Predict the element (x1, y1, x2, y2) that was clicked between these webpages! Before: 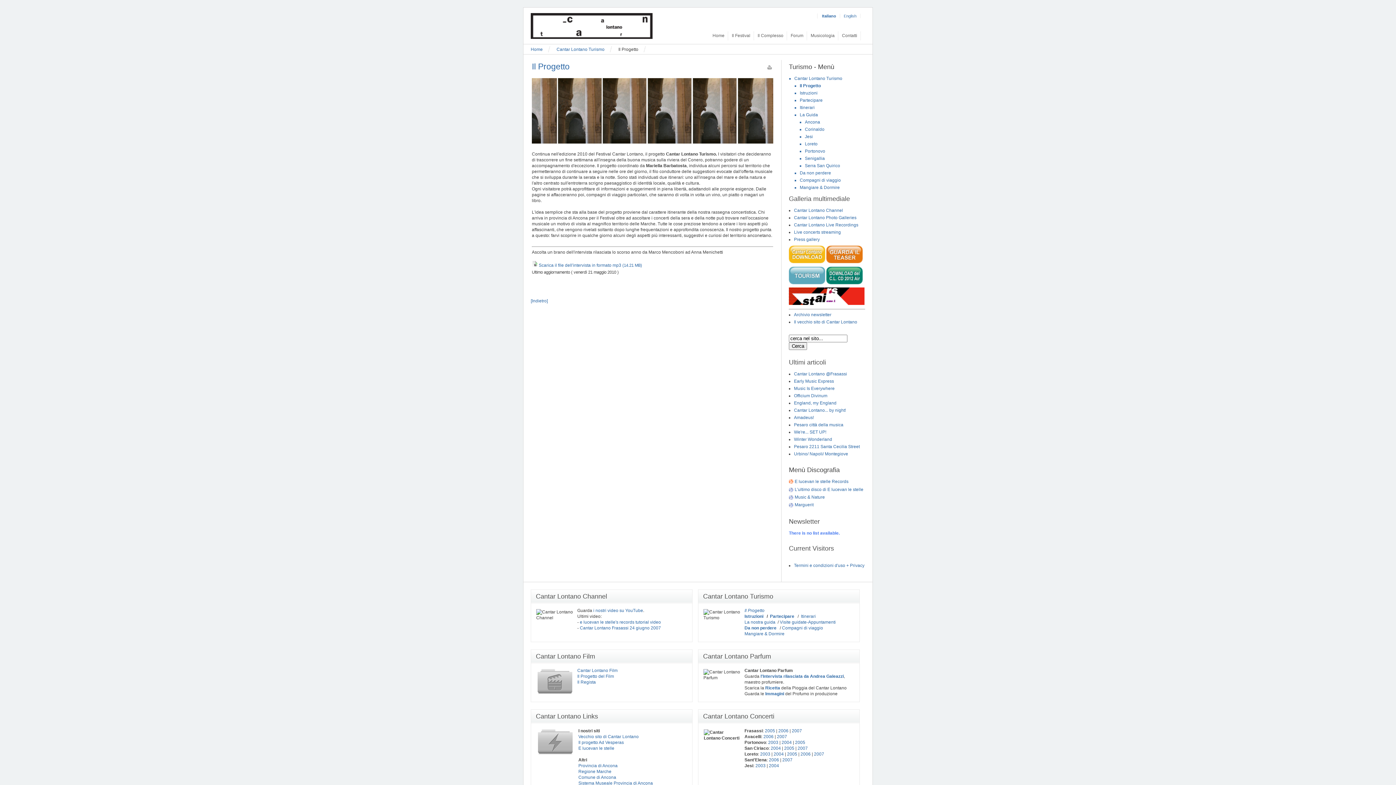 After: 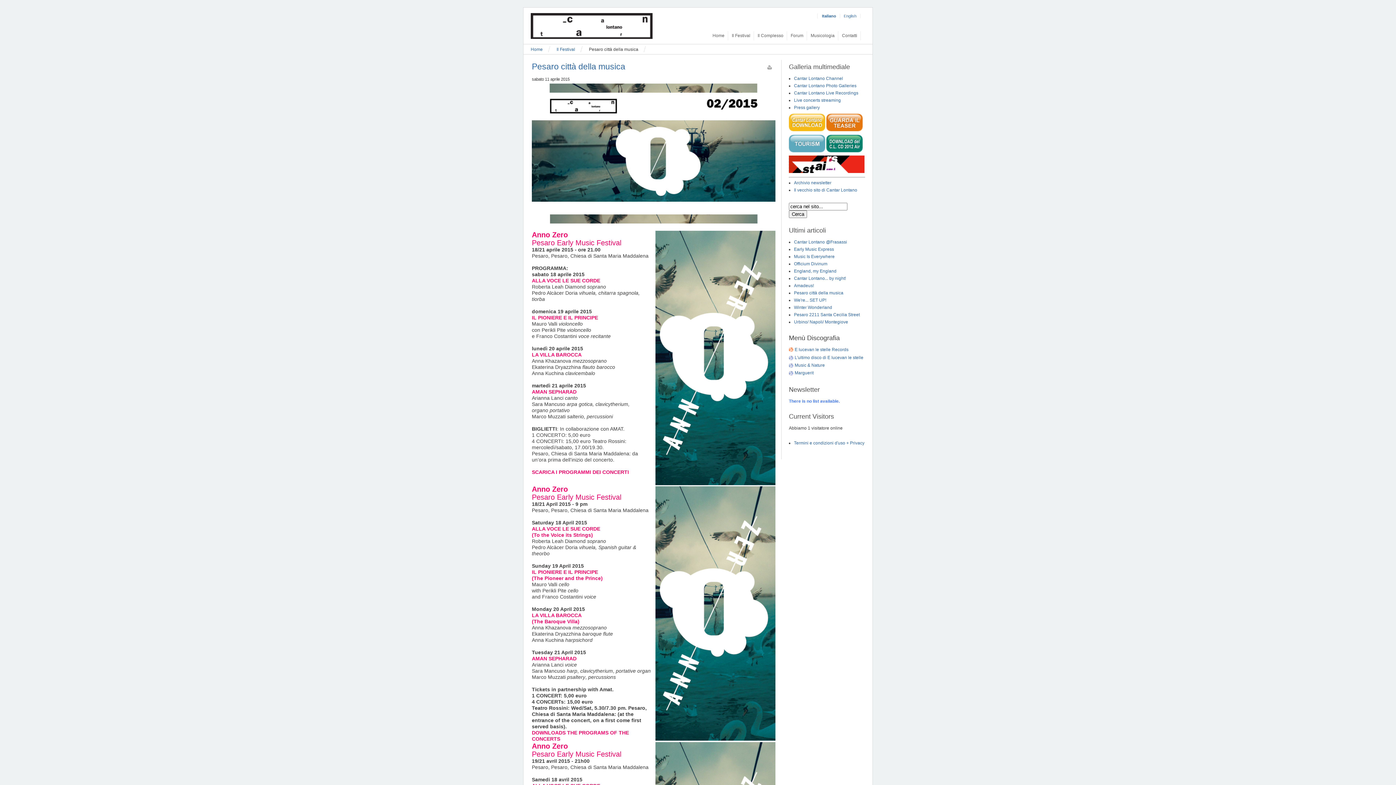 Action: bbox: (794, 422, 843, 427) label: Pesaro città della musica